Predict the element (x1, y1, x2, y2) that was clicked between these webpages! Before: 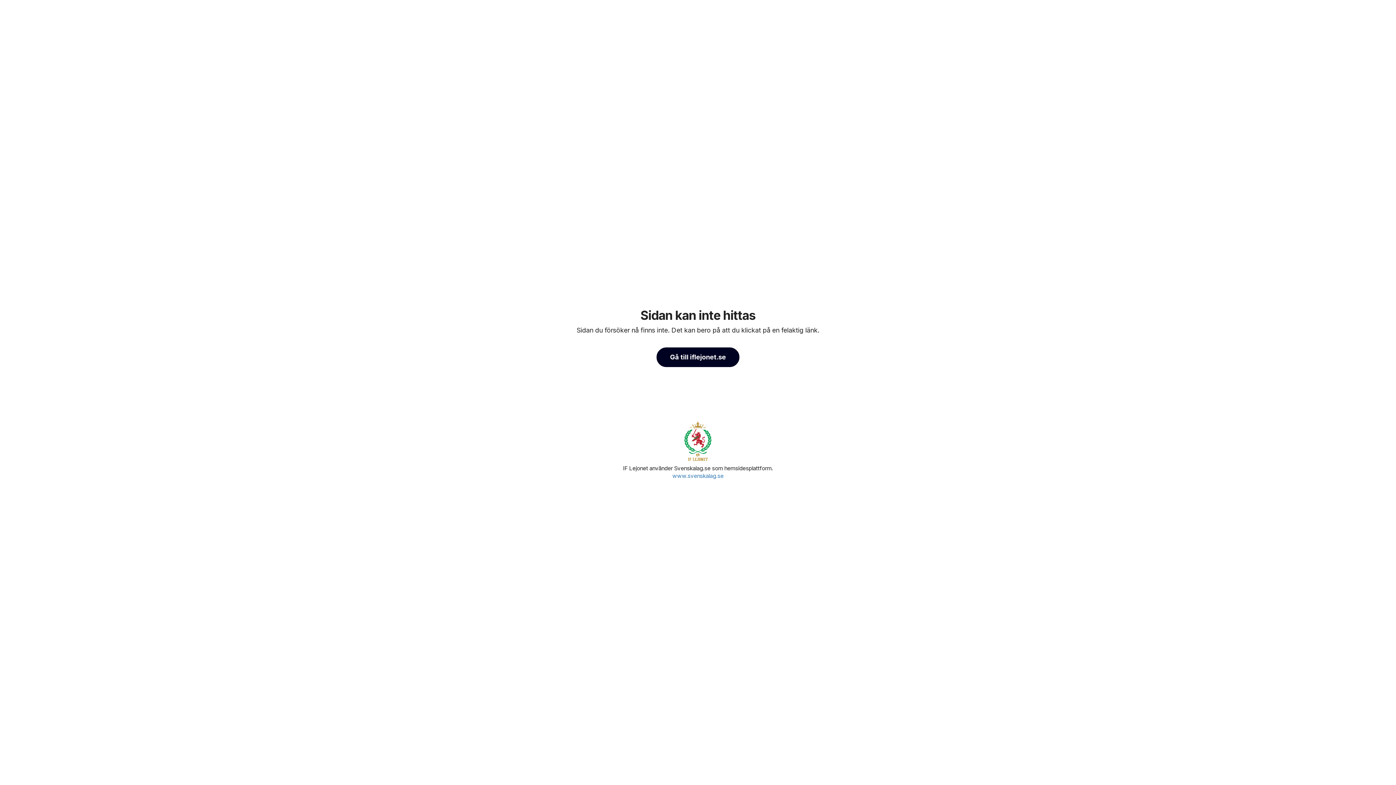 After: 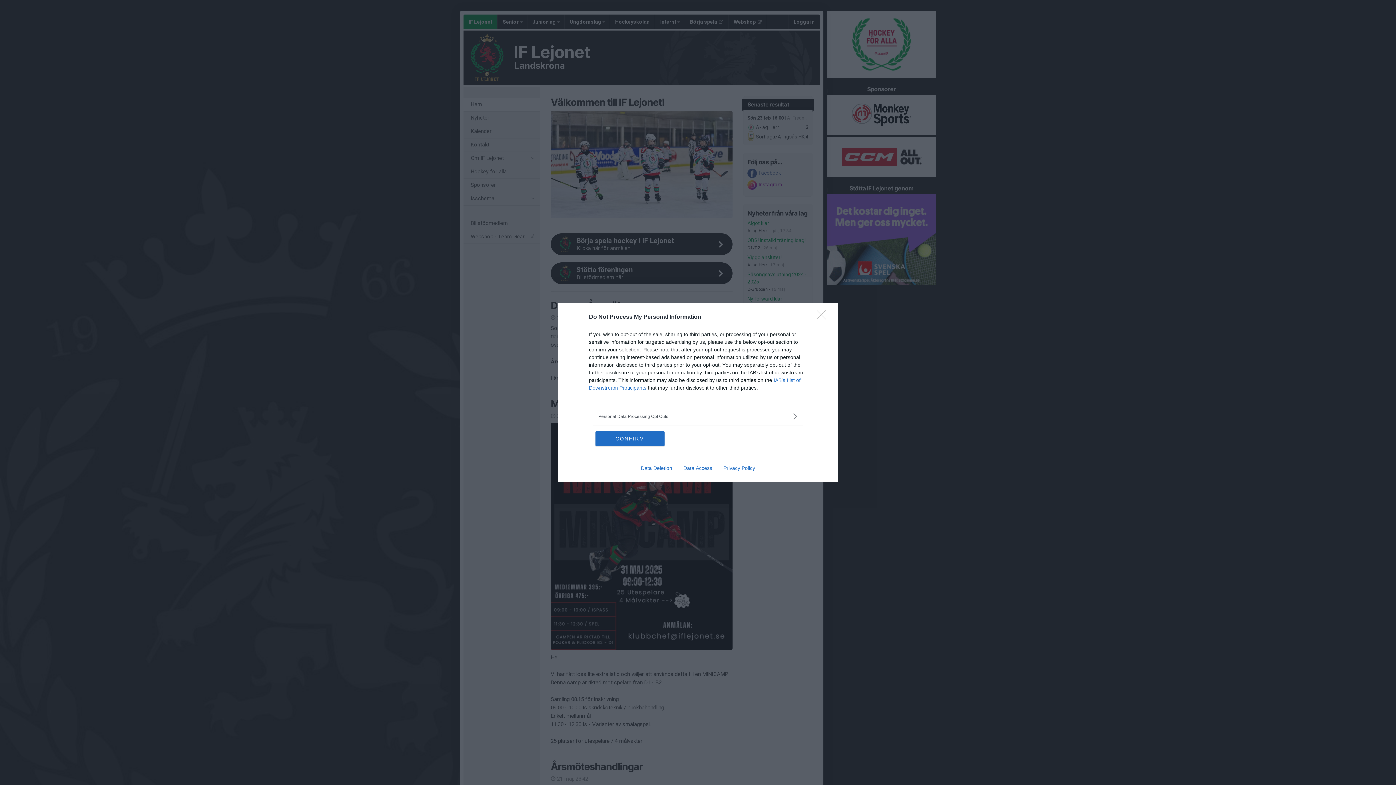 Action: bbox: (656, 347, 739, 367) label: Gå till iflejonet.se